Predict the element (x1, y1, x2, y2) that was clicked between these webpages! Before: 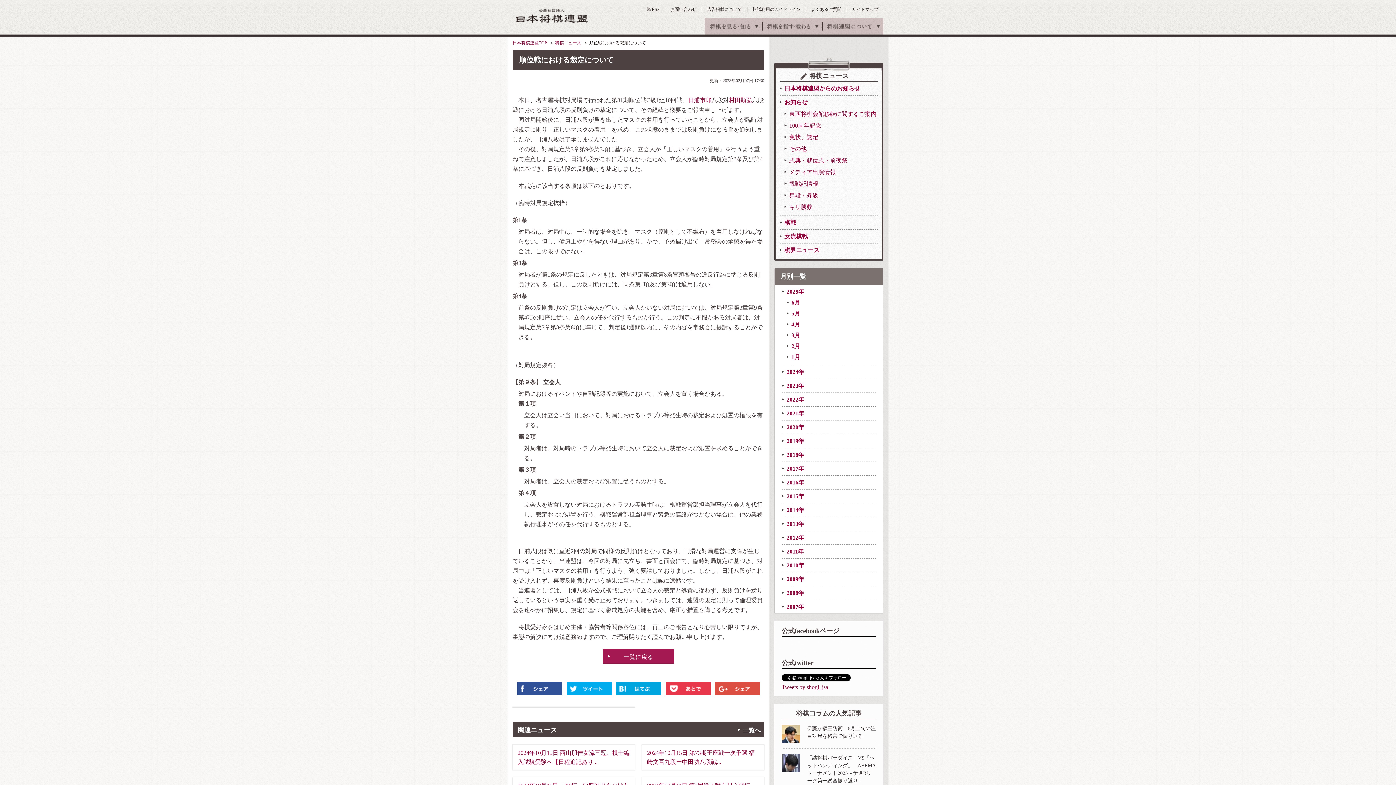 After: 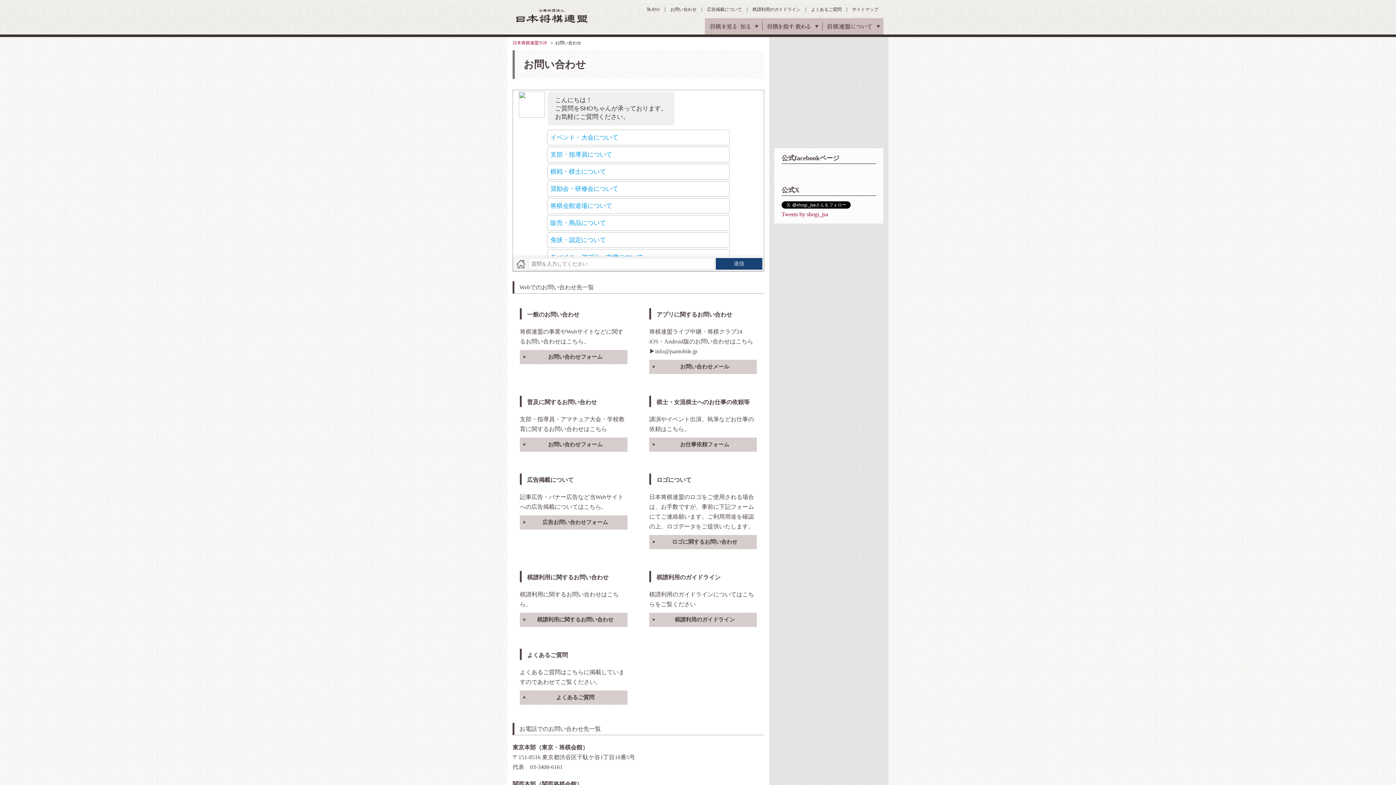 Action: bbox: (670, 6, 696, 12) label: お問い合わせ